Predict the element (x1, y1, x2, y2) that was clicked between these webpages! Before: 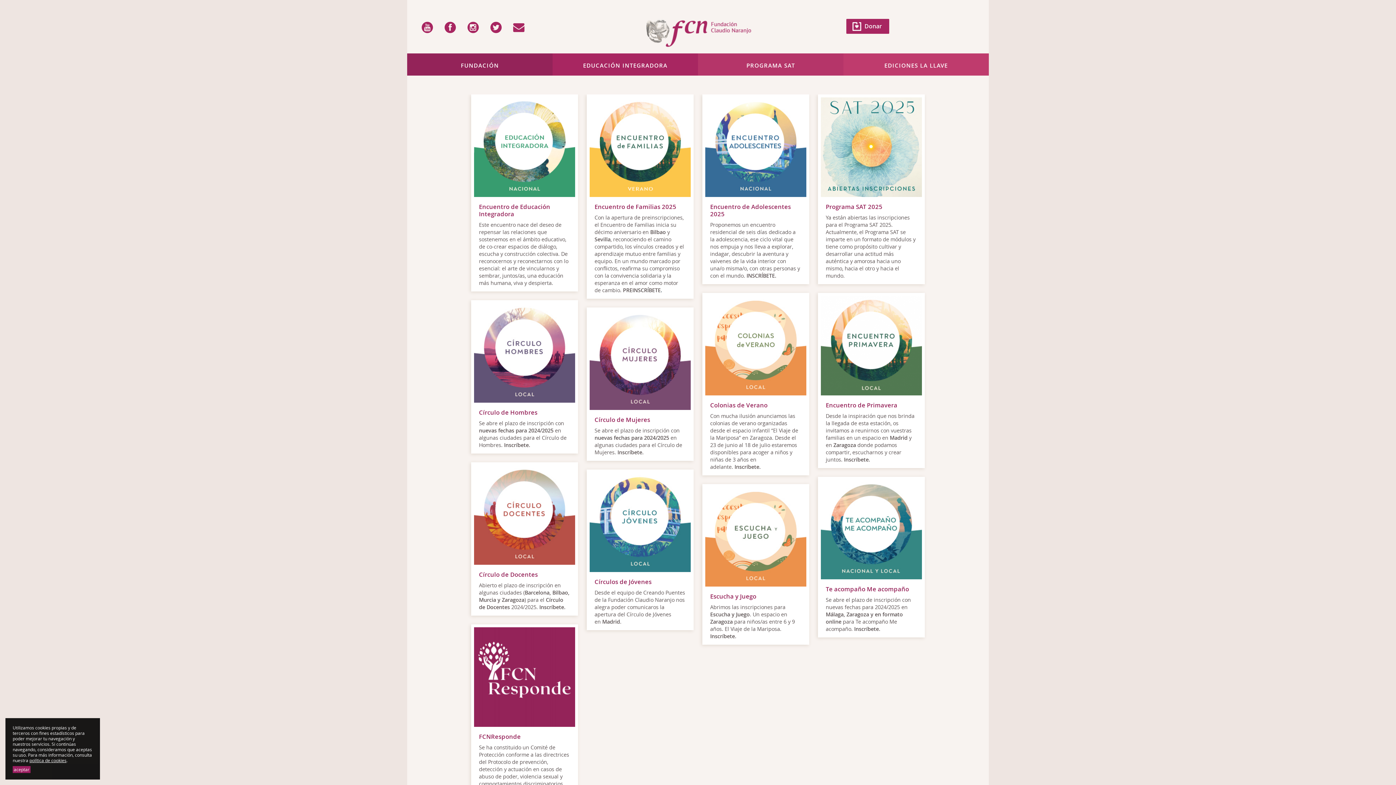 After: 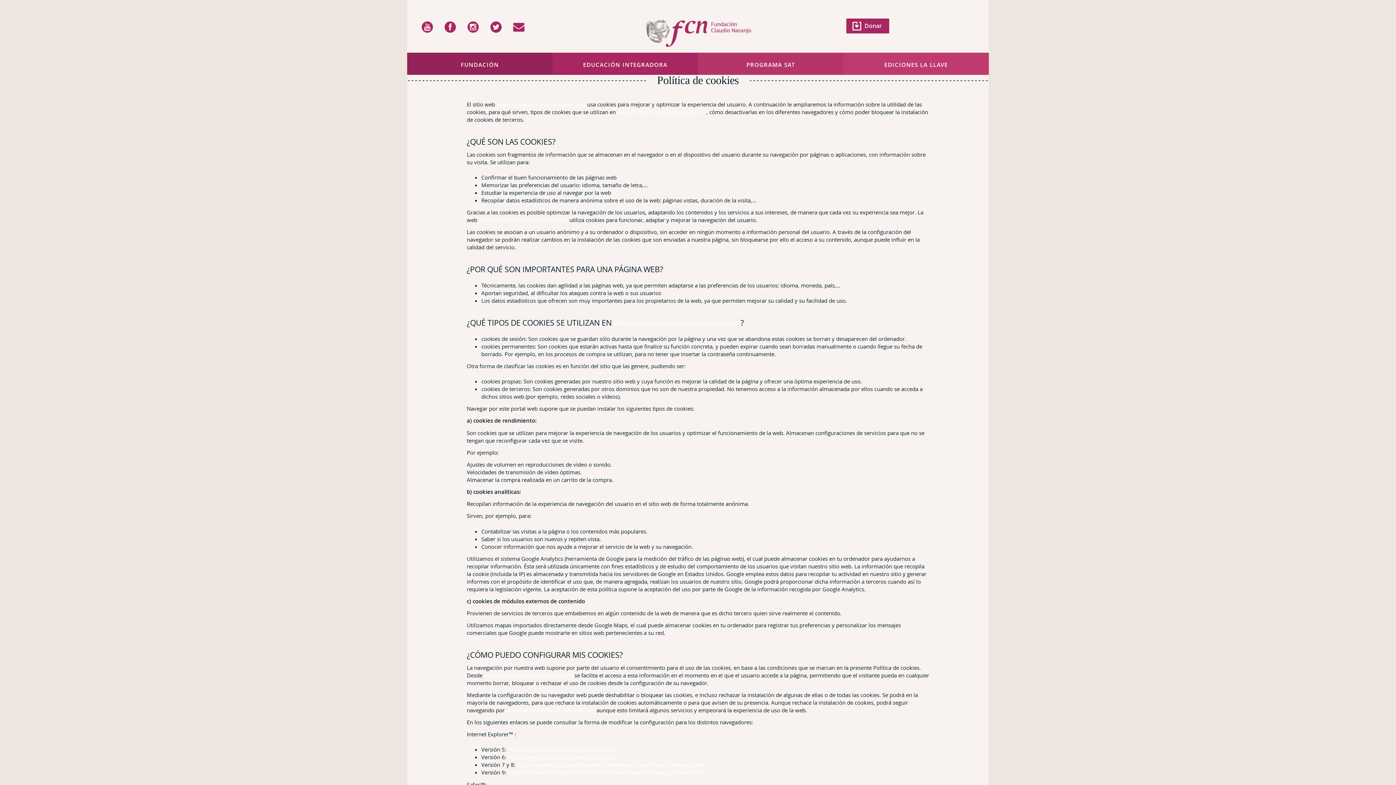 Action: bbox: (29, 757, 66, 764) label: política de cookies